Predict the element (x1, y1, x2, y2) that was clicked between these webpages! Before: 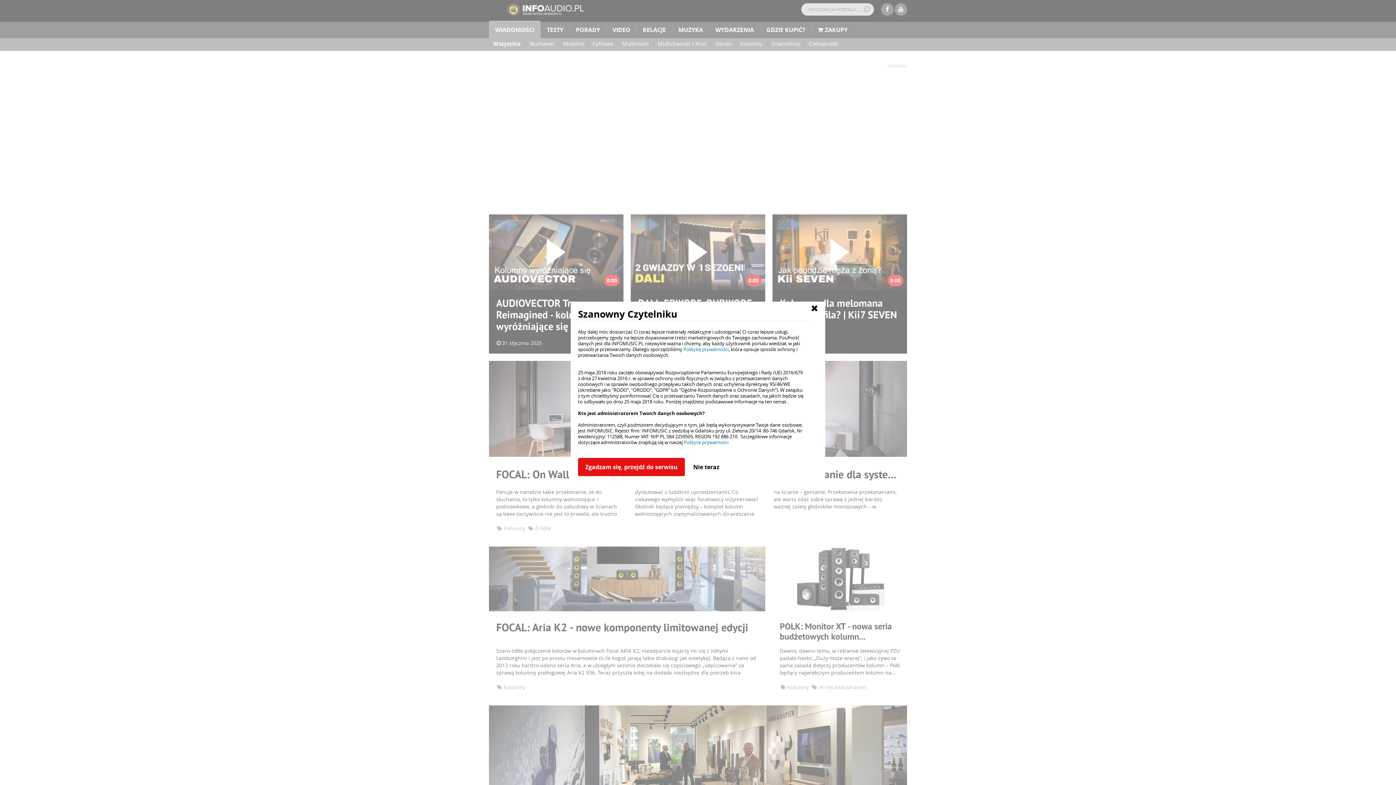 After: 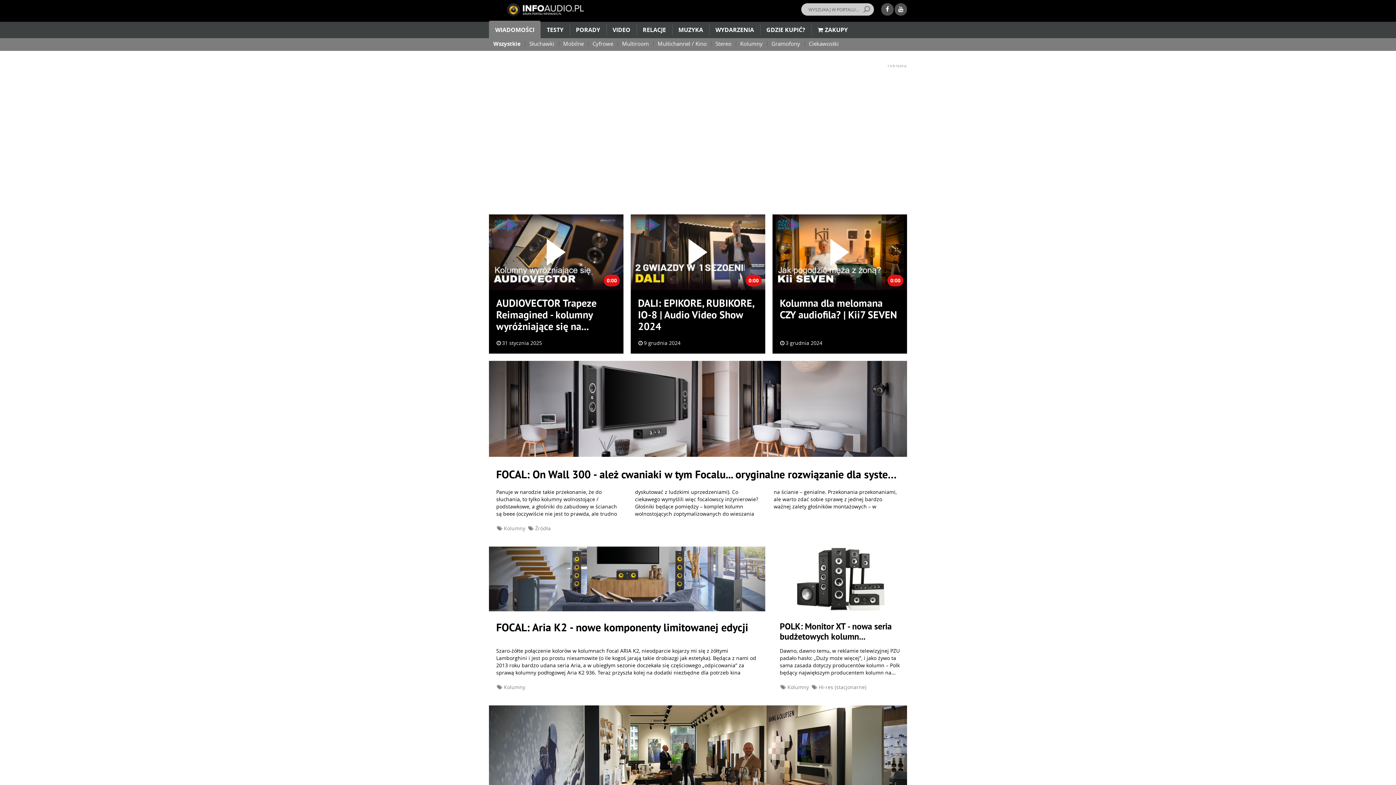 Action: label: Nie teraz bbox: (686, 458, 726, 476)